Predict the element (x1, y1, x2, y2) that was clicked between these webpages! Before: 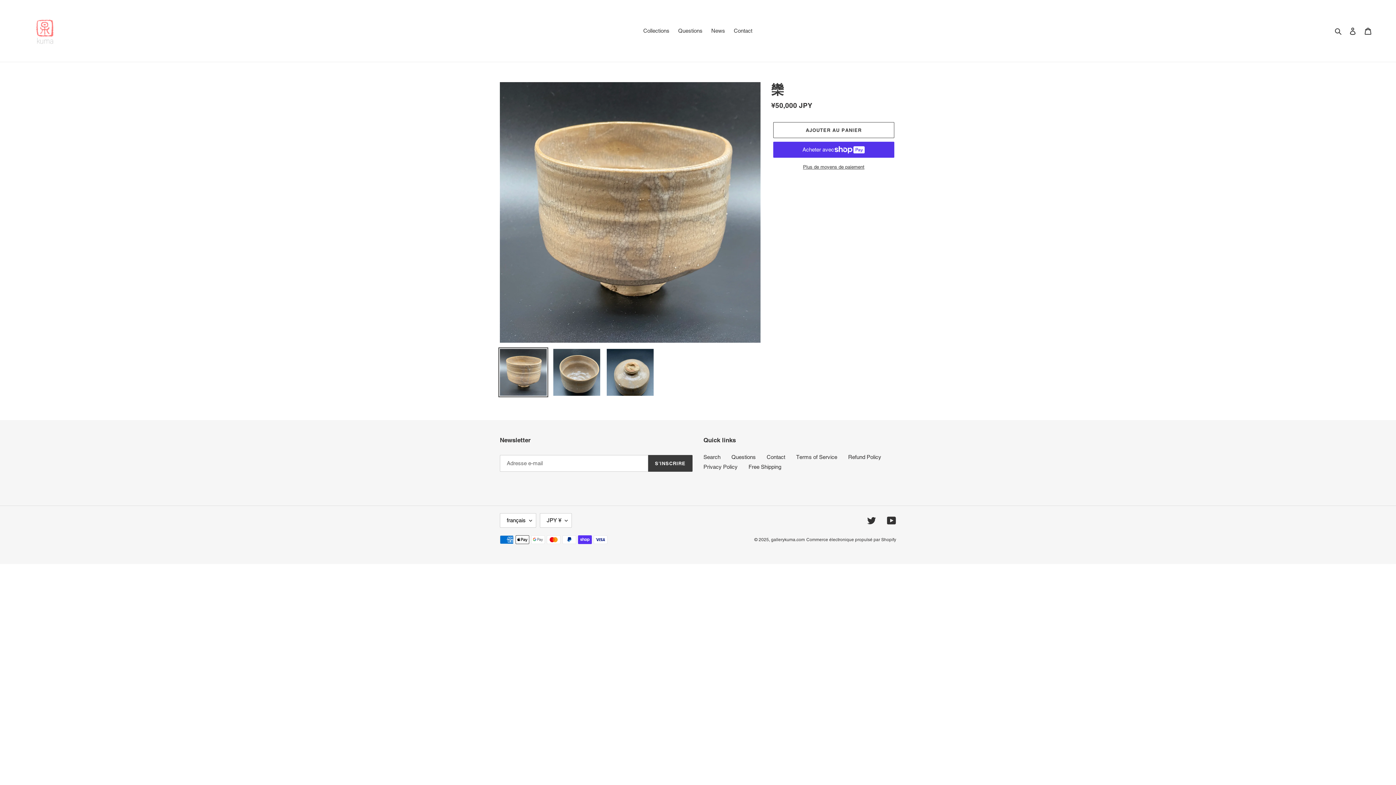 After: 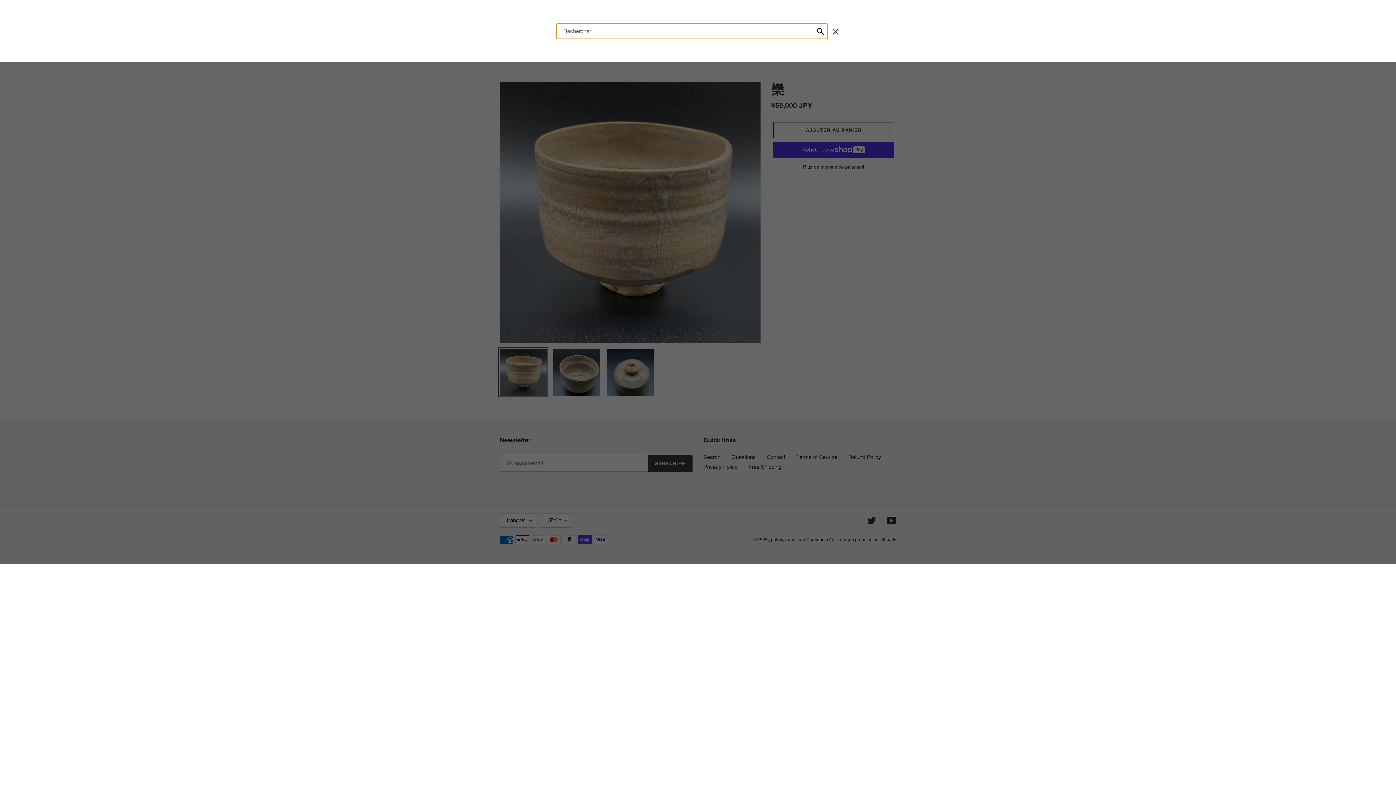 Action: label: Rechercher bbox: (1332, 26, 1345, 35)